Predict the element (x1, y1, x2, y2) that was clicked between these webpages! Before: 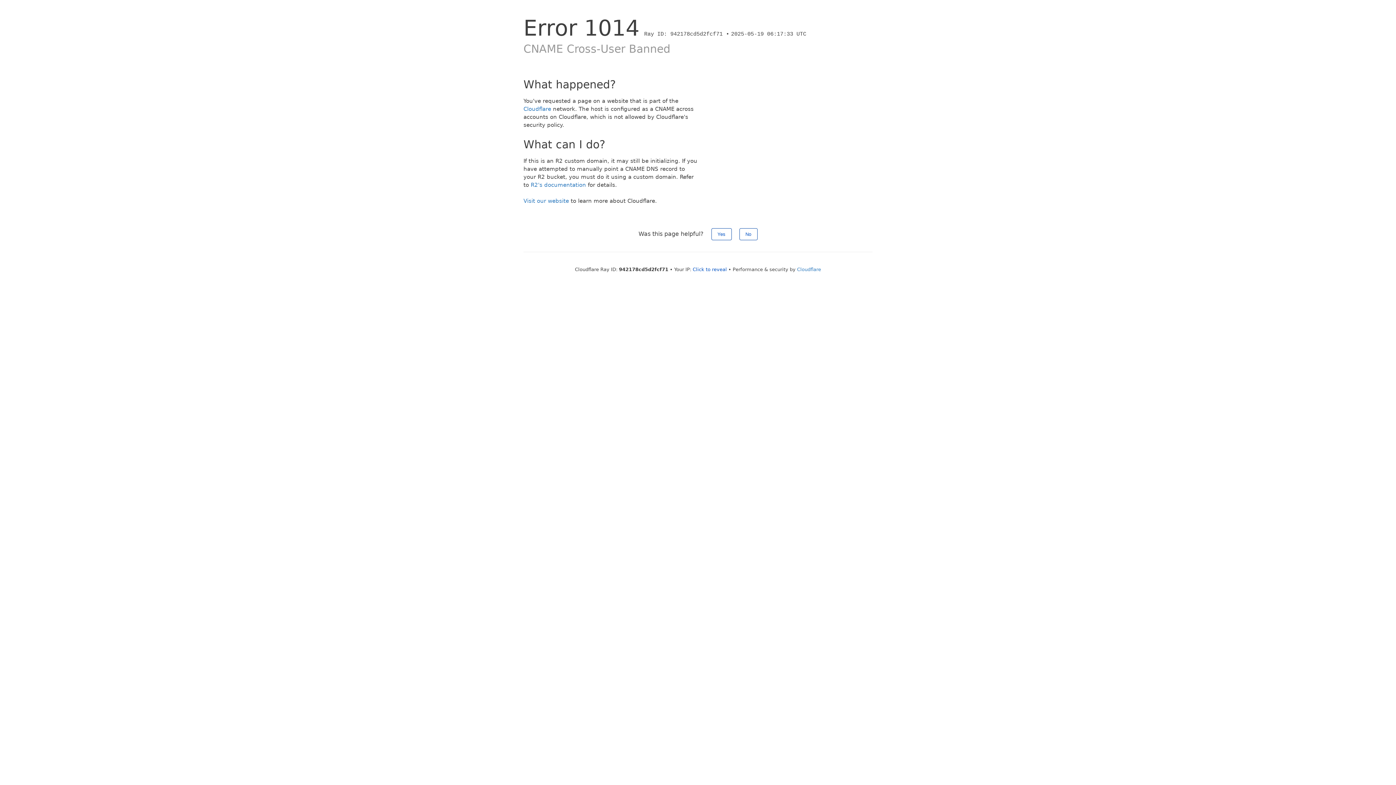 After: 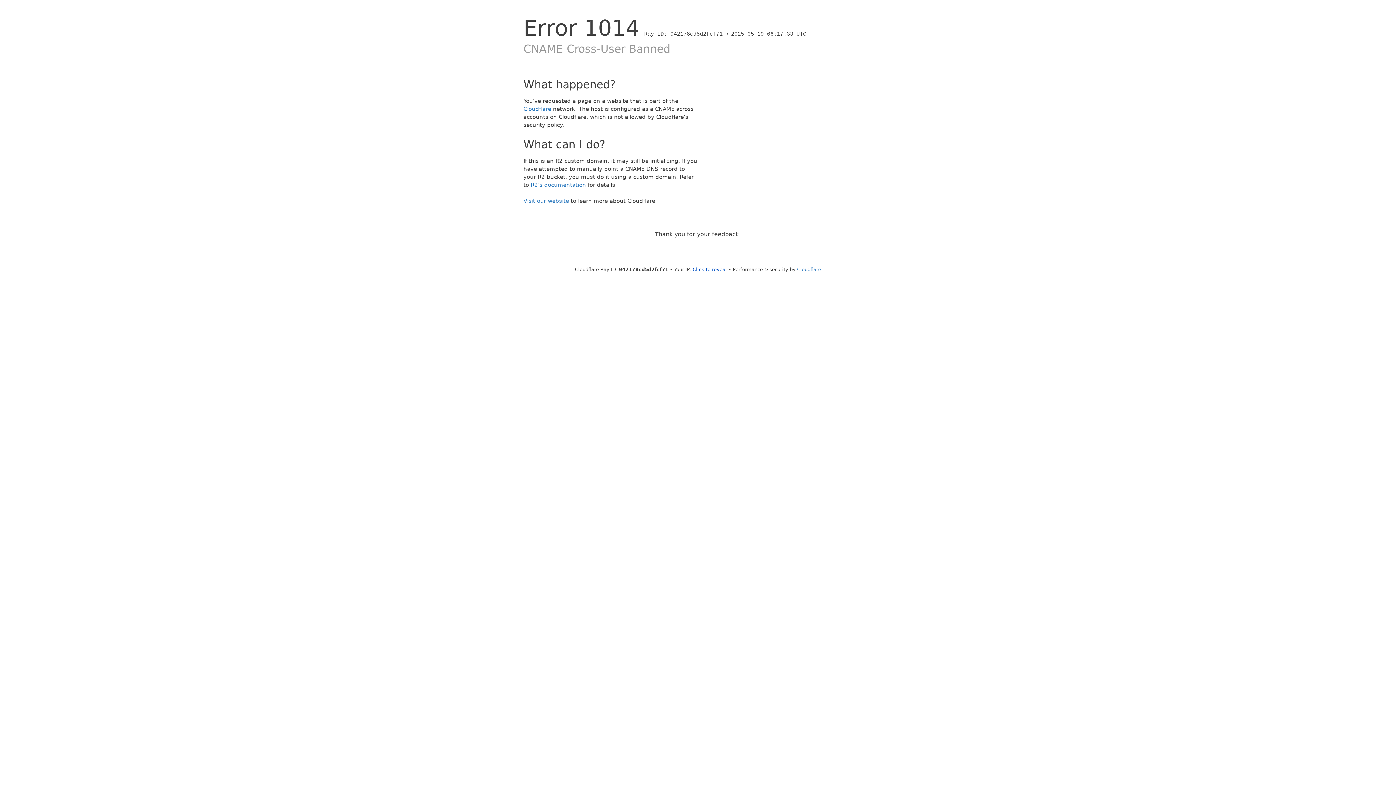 Action: label: No bbox: (739, 228, 757, 240)